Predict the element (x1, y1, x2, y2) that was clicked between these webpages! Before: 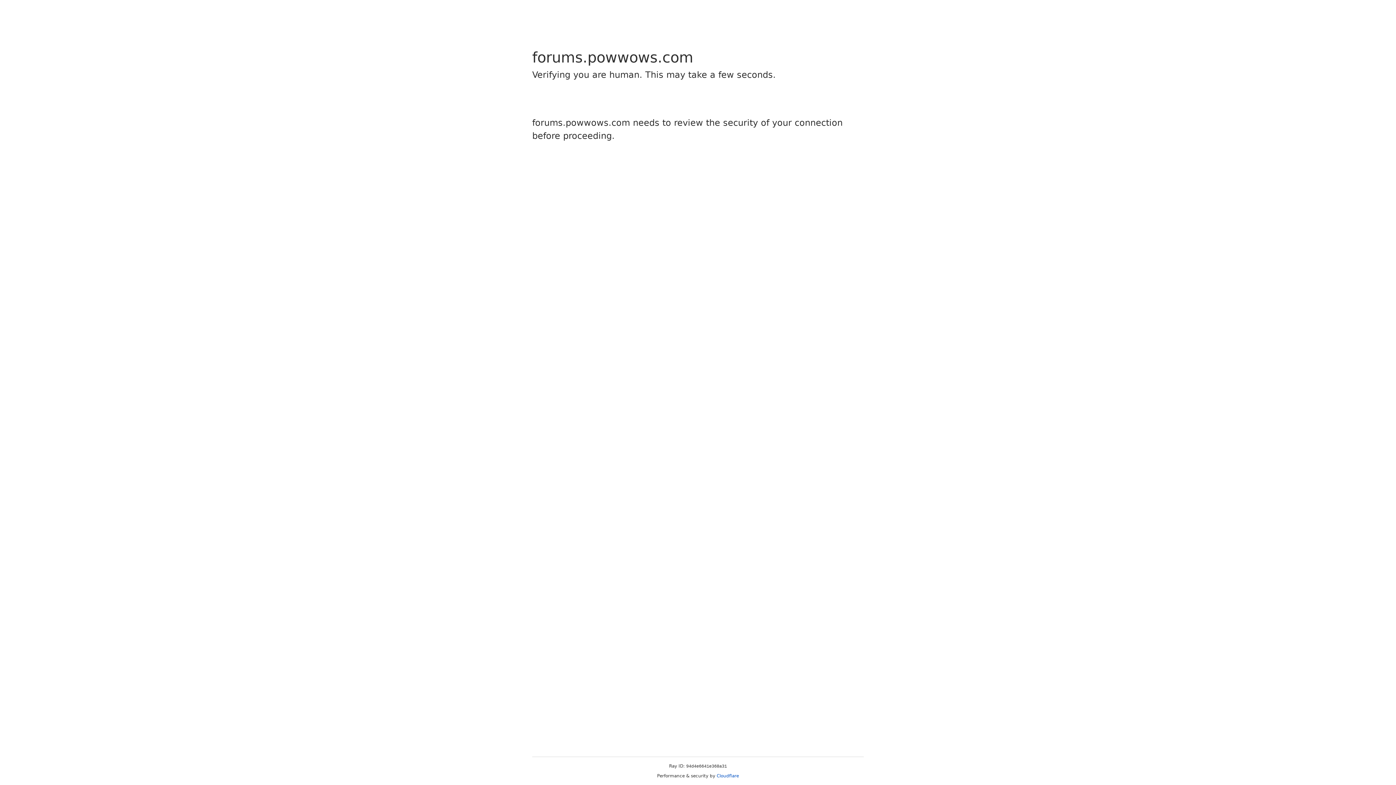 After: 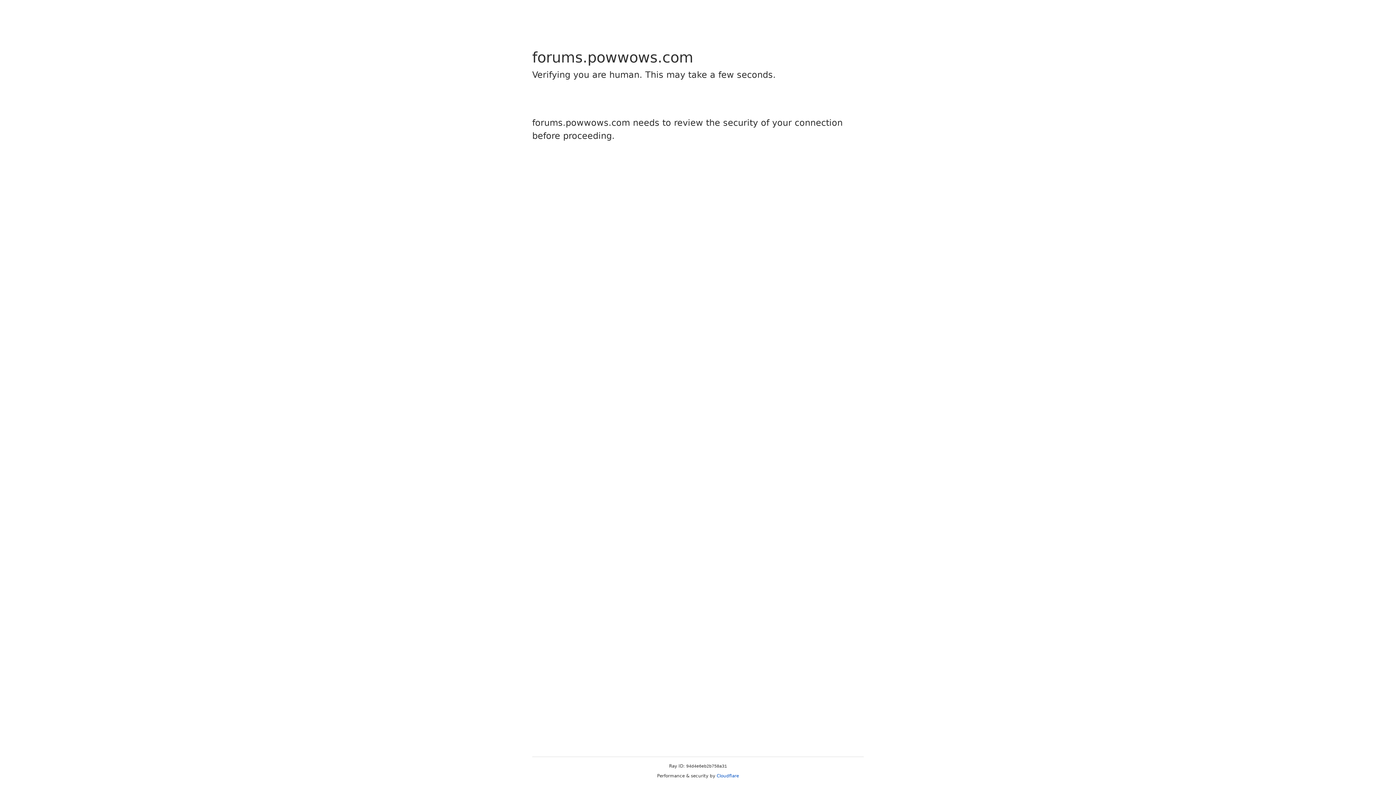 Action: bbox: (716, 773, 739, 778) label: Cloudflare